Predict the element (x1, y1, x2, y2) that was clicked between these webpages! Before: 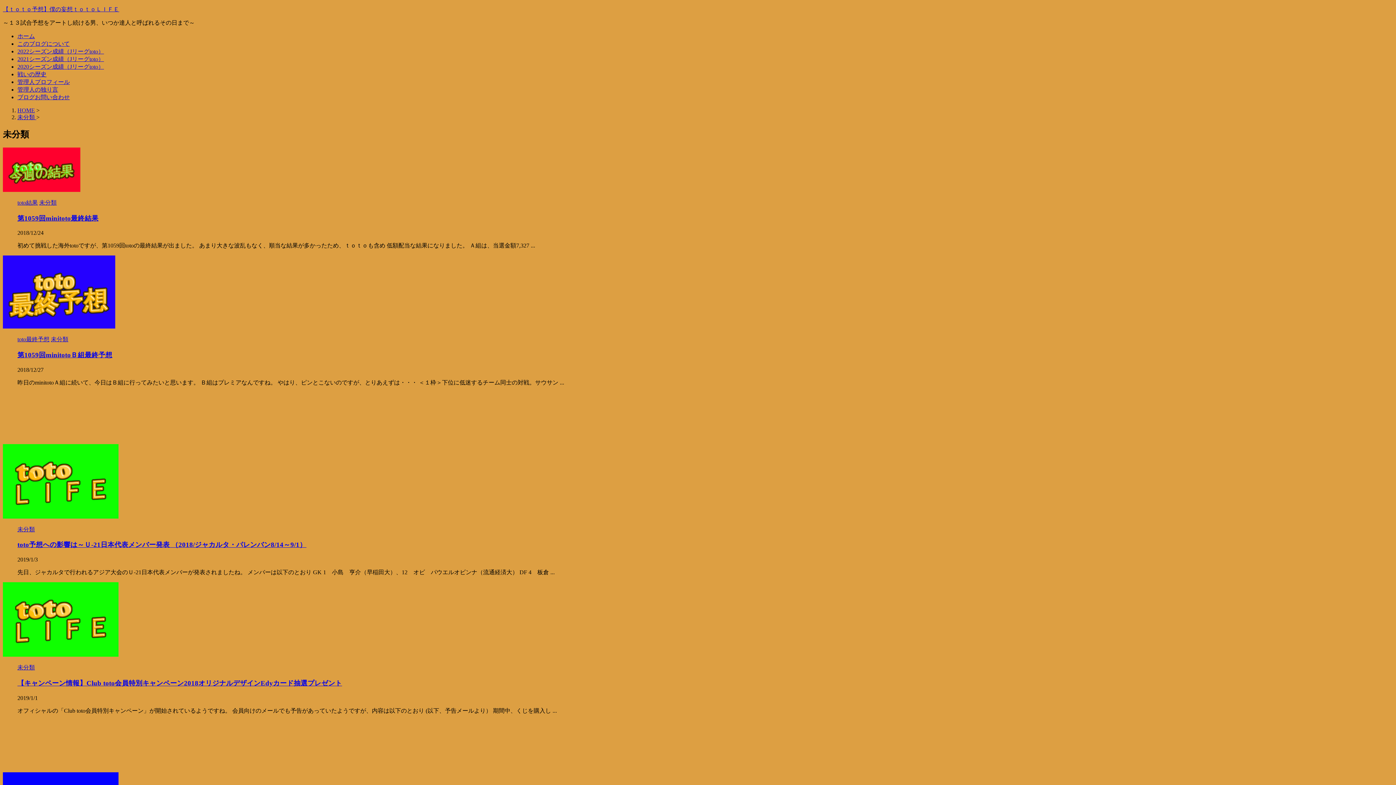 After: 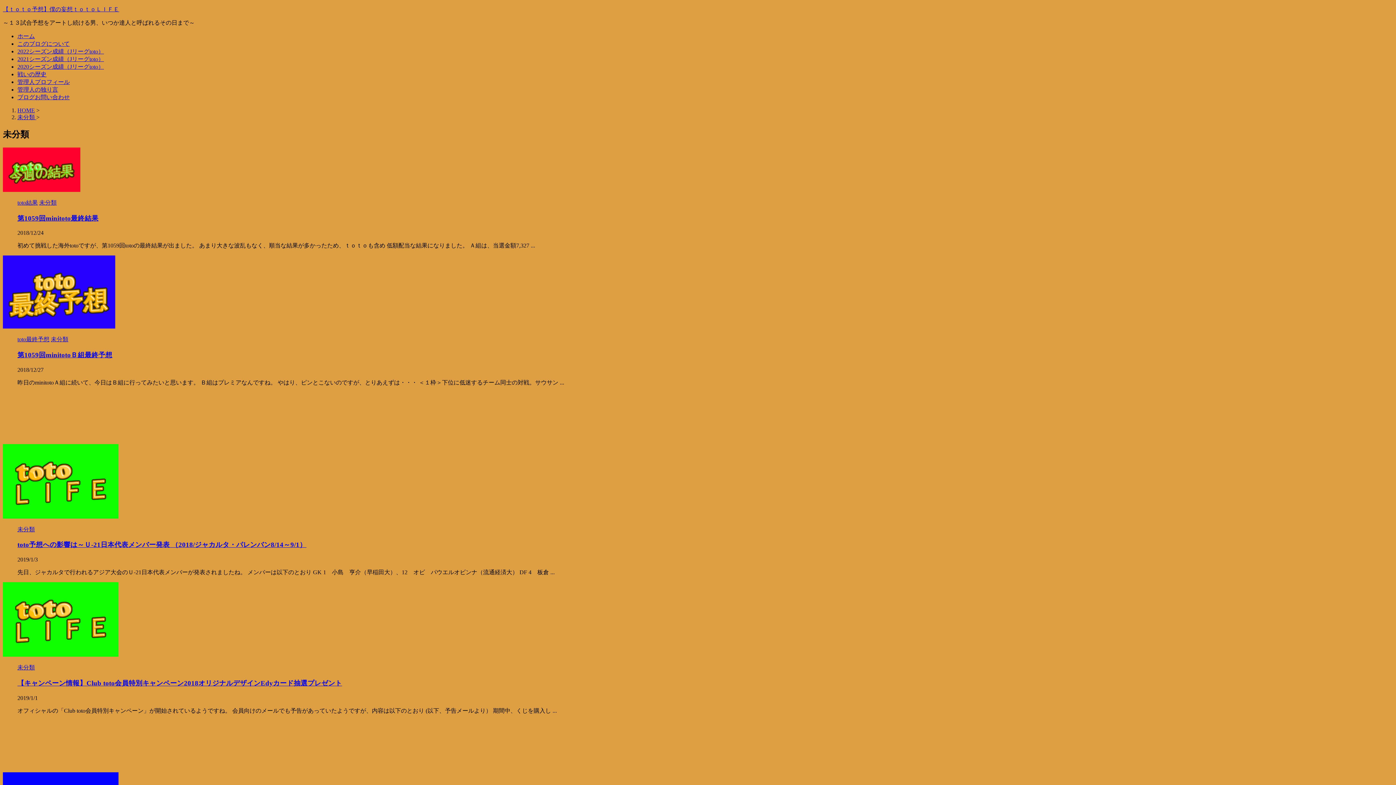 Action: label: 未分類 bbox: (17, 526, 34, 532)